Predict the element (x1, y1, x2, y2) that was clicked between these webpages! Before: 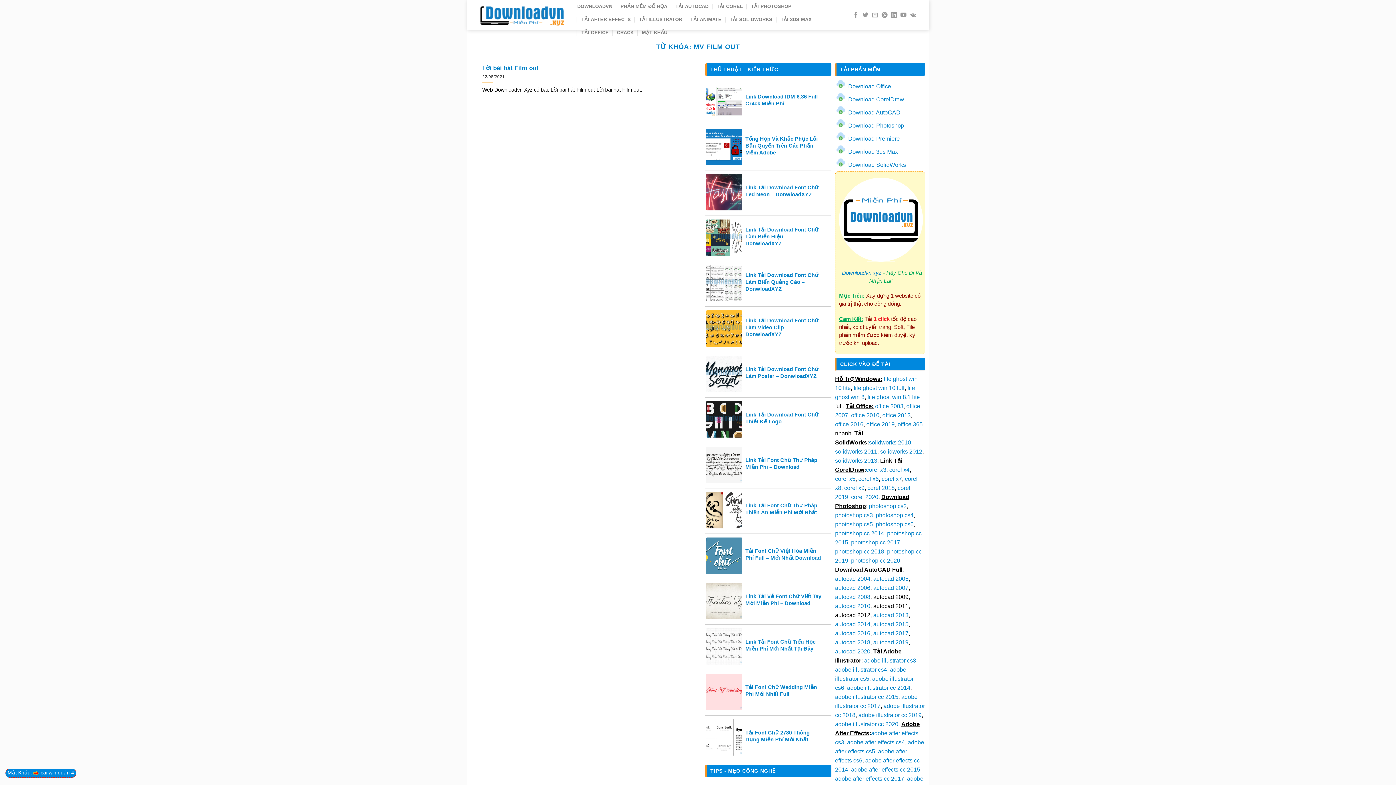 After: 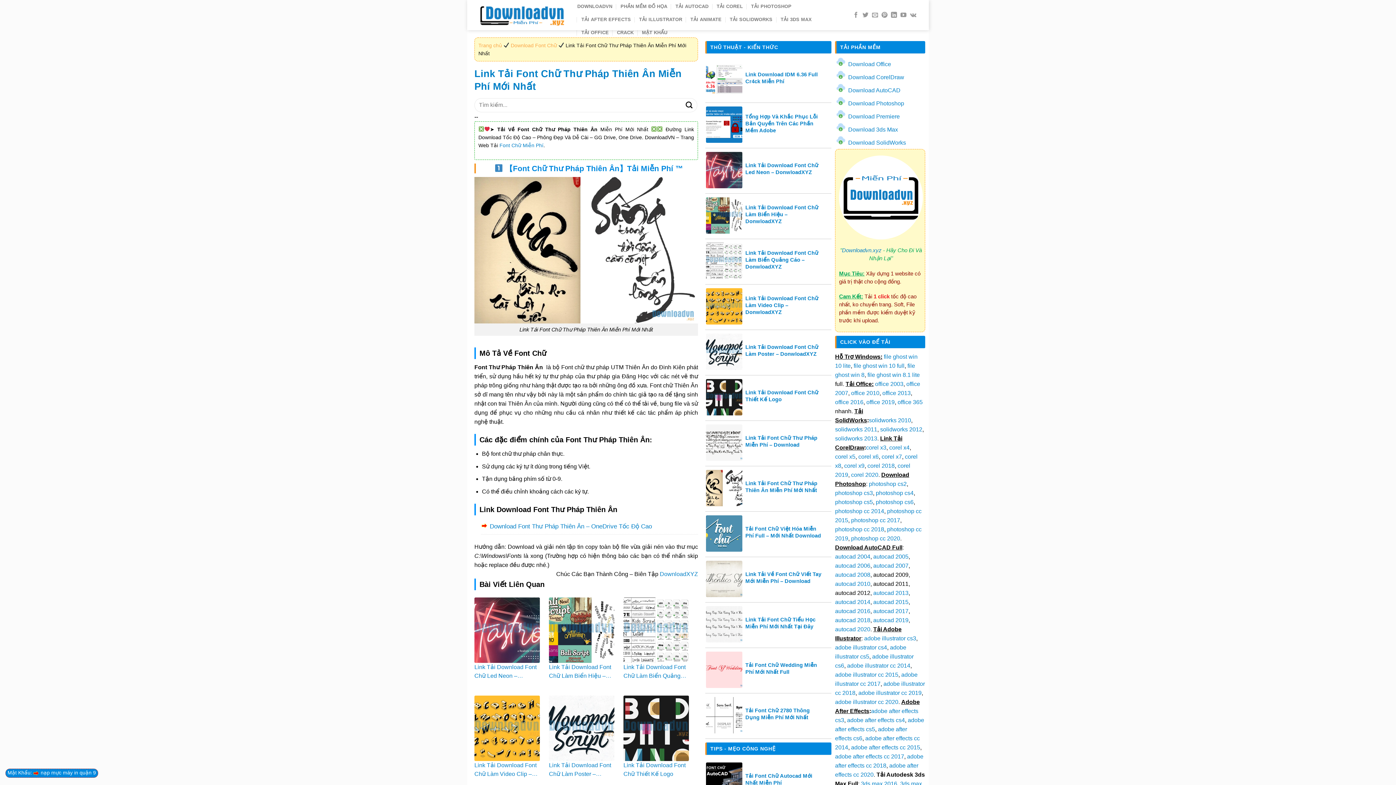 Action: label: Link Tải Font Chữ Thư Pháp Thiên Ân Miễn Phí Mới Nhất bbox: (745, 502, 824, 516)